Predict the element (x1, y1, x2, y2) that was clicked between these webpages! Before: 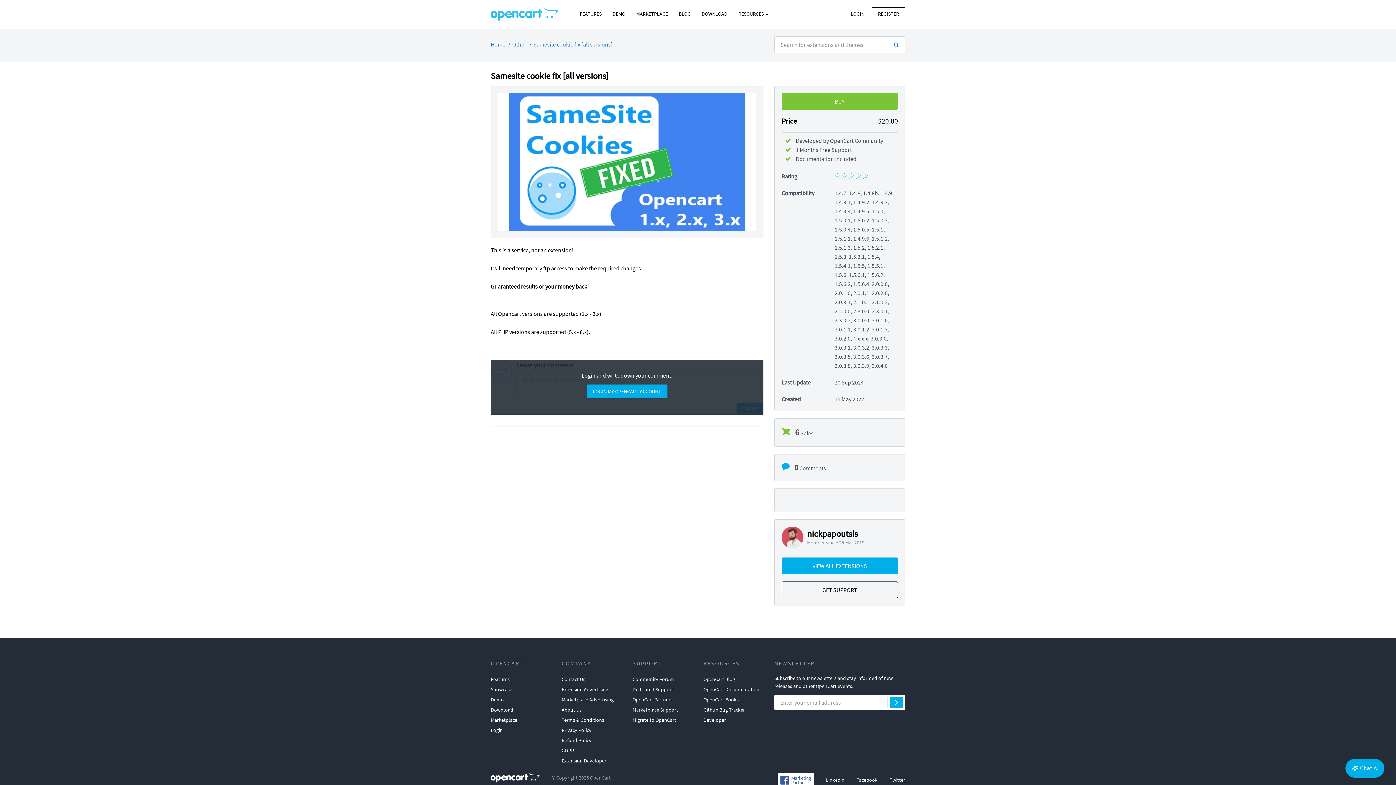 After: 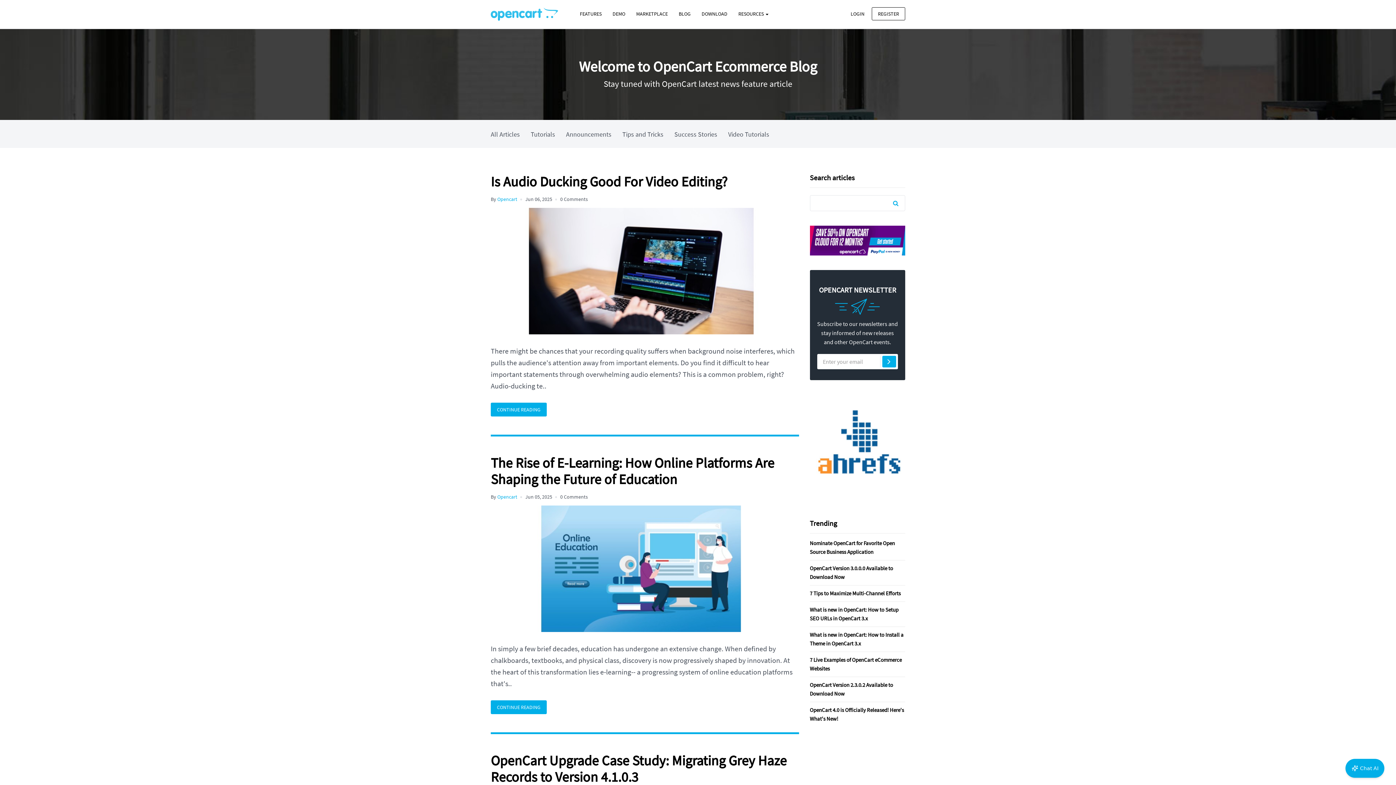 Action: label: BLOG bbox: (673, 7, 696, 20)